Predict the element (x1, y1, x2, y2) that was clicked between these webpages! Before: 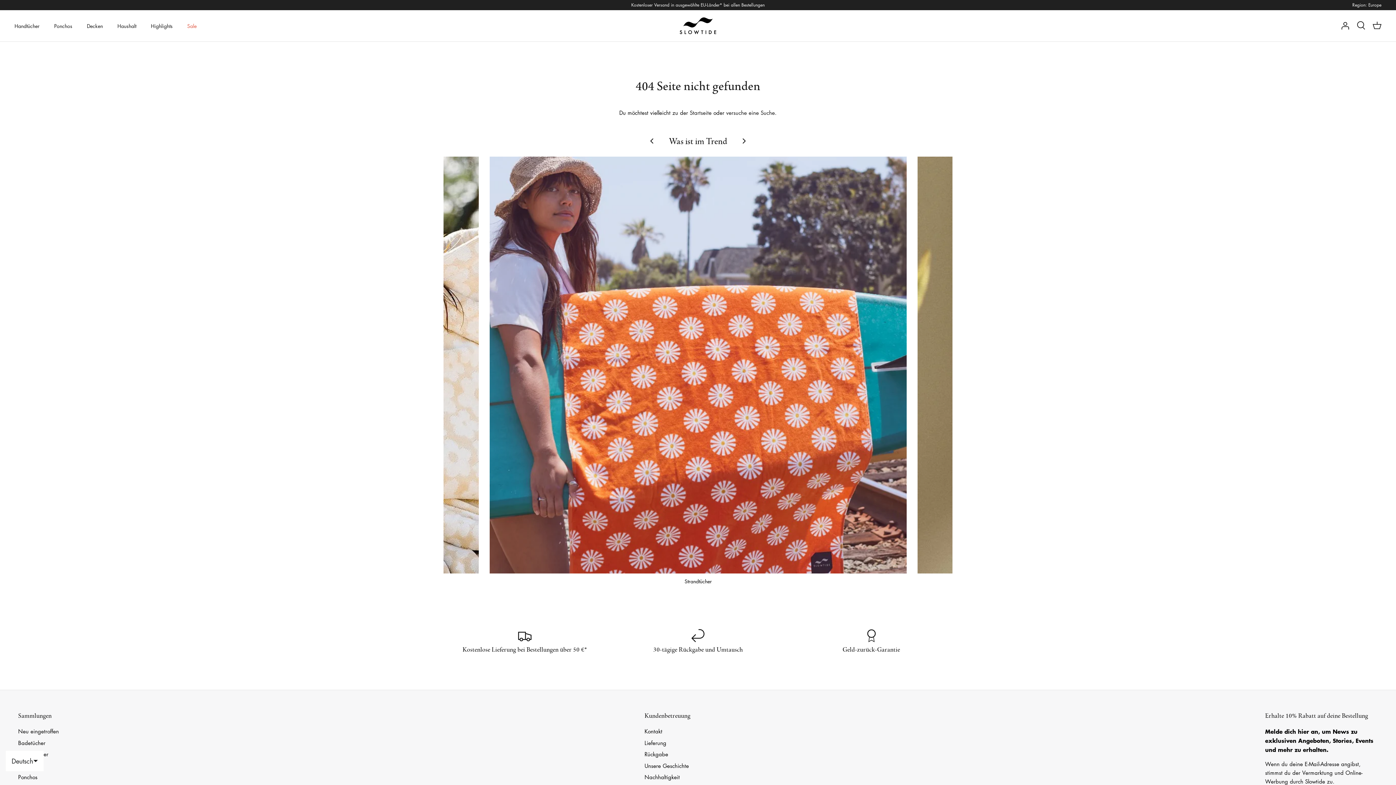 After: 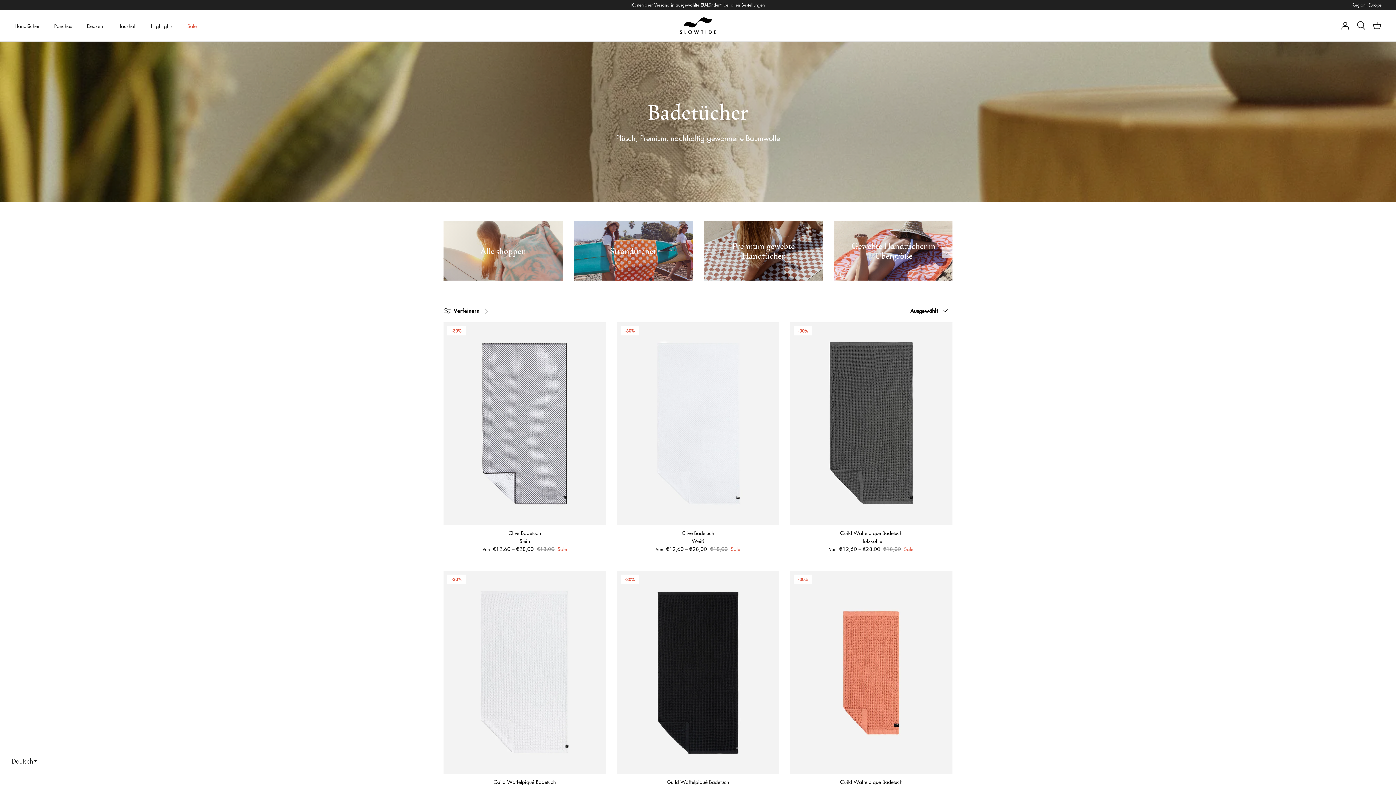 Action: bbox: (18, 739, 45, 746) label: Badetücher